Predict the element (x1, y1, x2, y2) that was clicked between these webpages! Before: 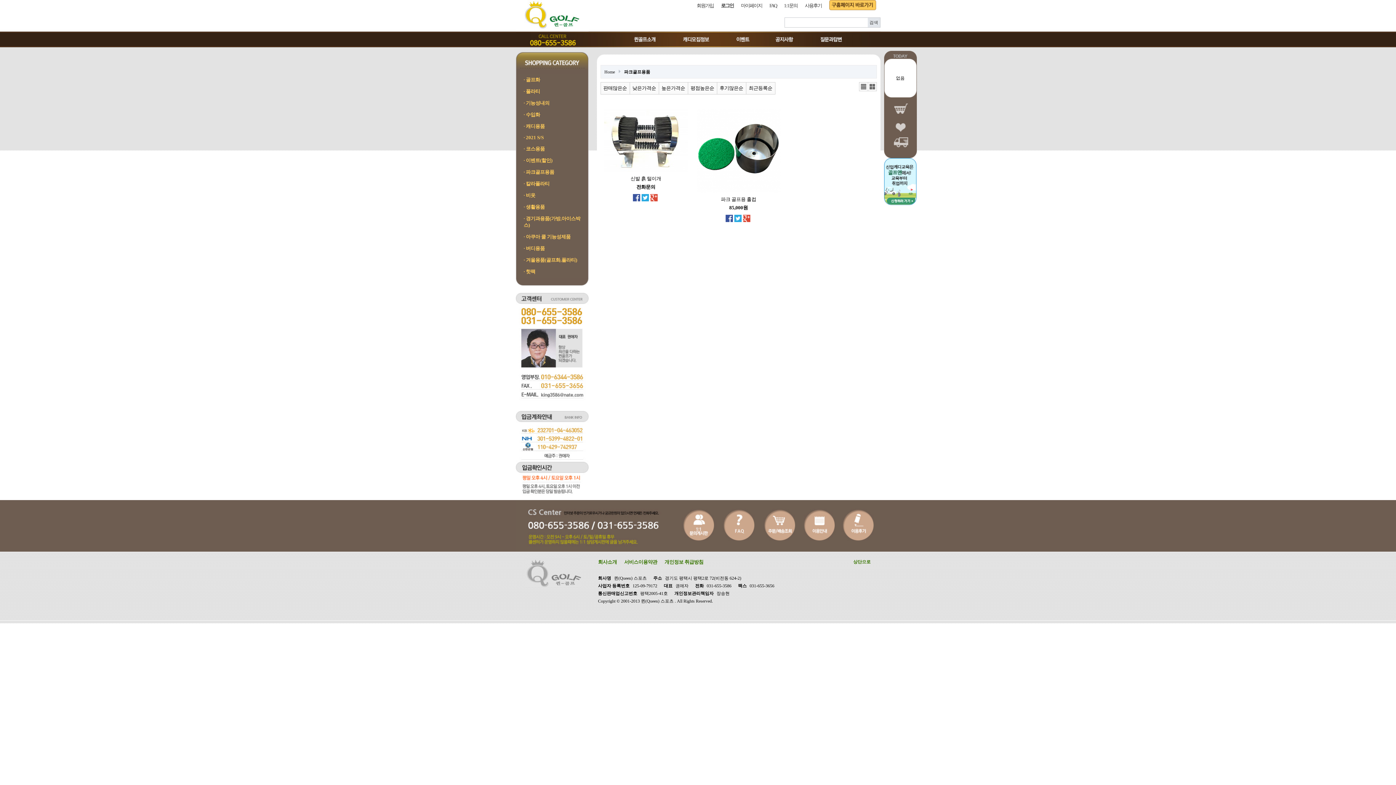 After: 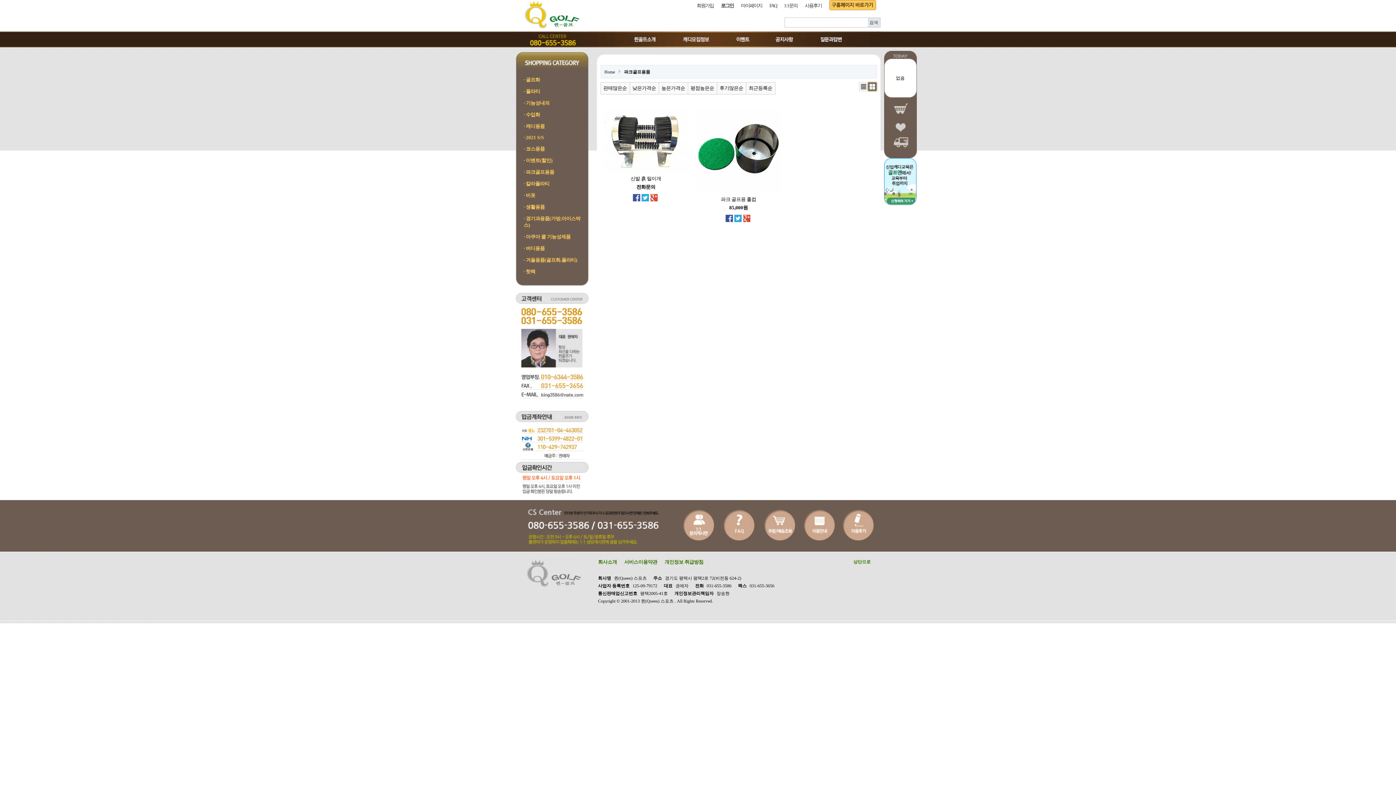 Action: bbox: (867, 82, 876, 91) label: 갤러리뷰